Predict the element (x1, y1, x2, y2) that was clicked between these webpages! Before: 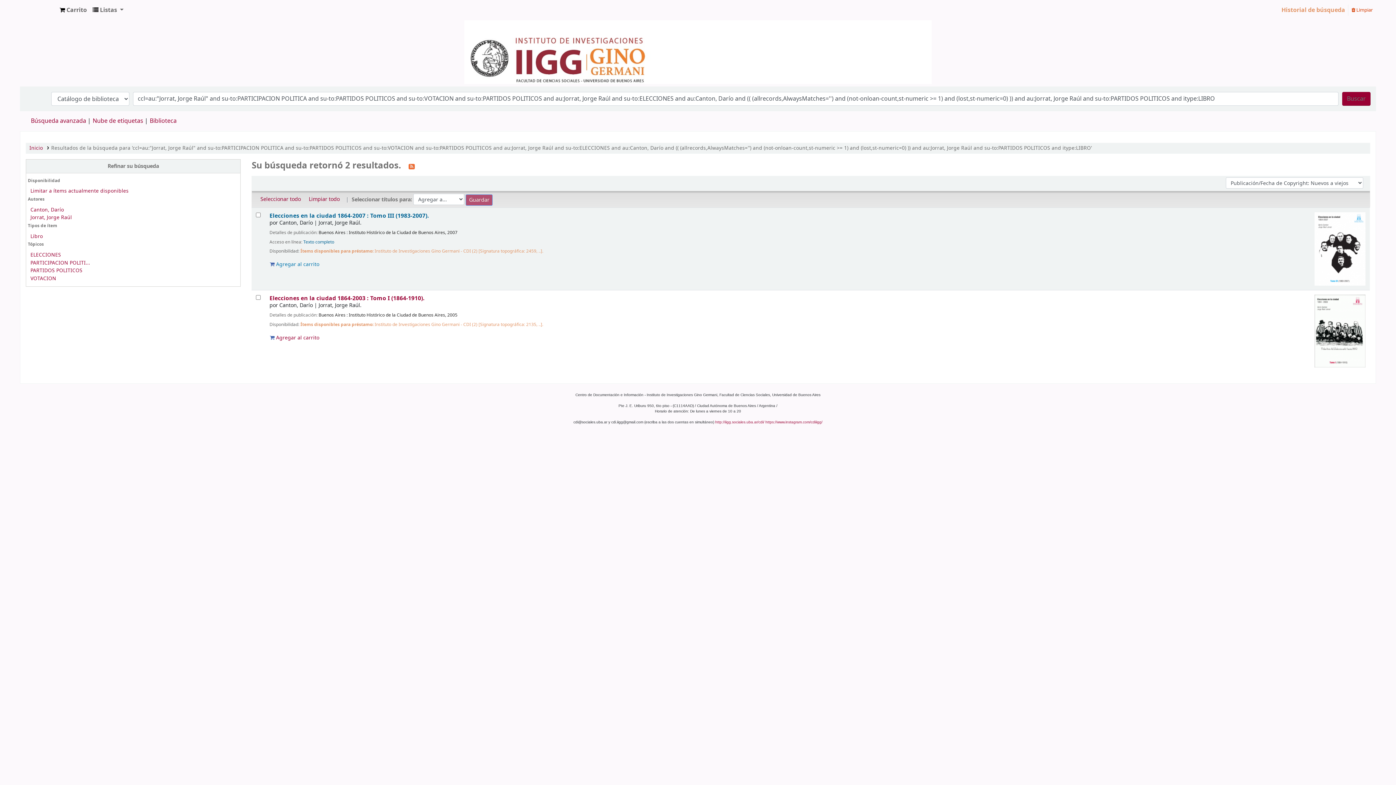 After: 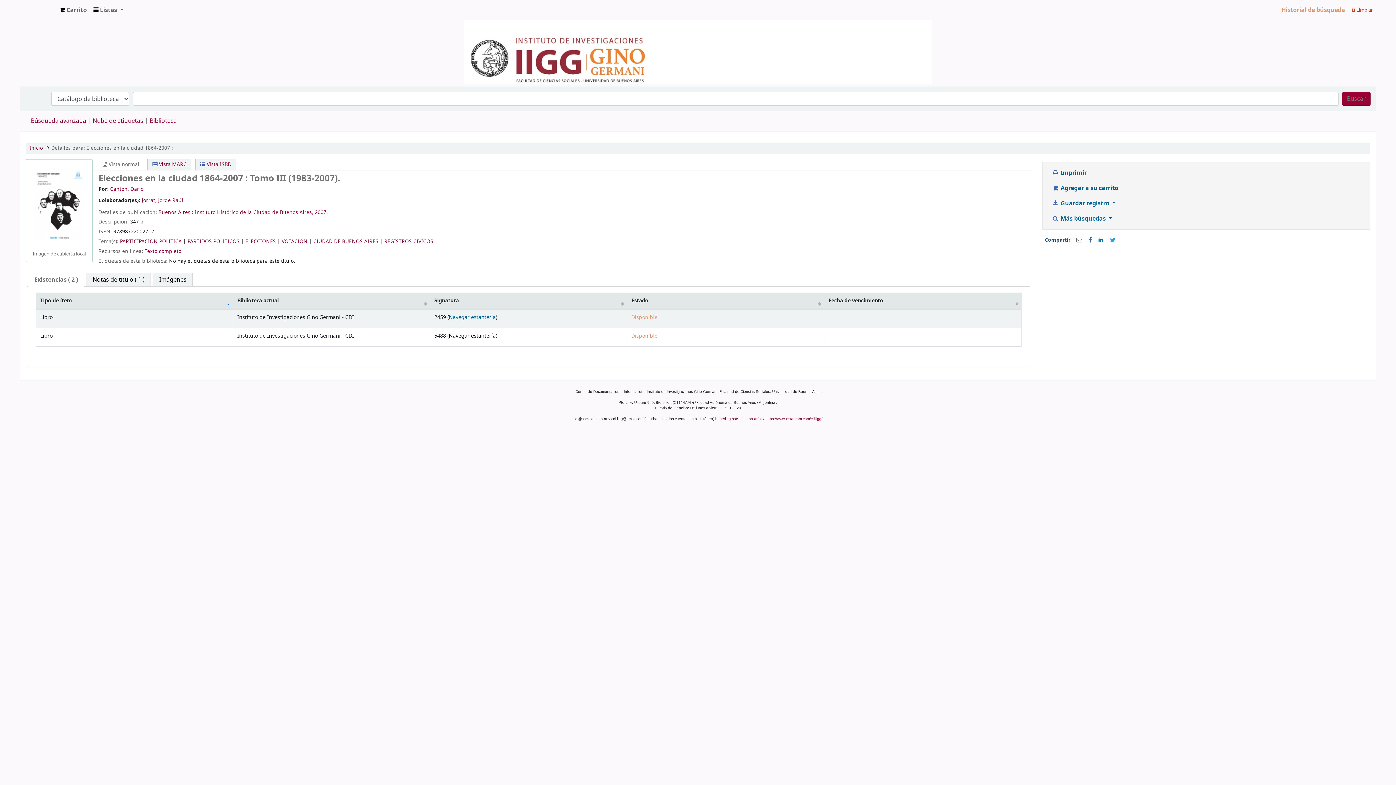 Action: bbox: (1315, 244, 1365, 252)